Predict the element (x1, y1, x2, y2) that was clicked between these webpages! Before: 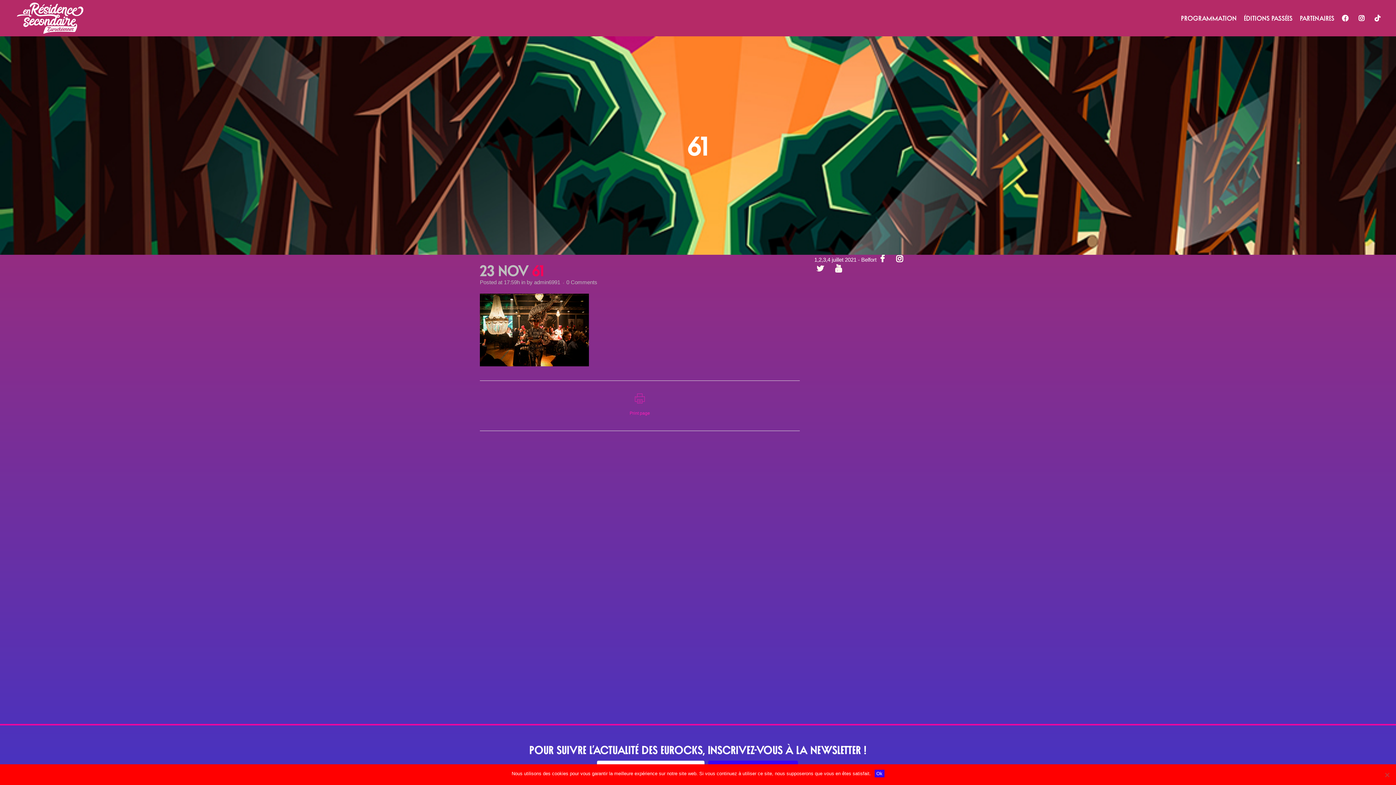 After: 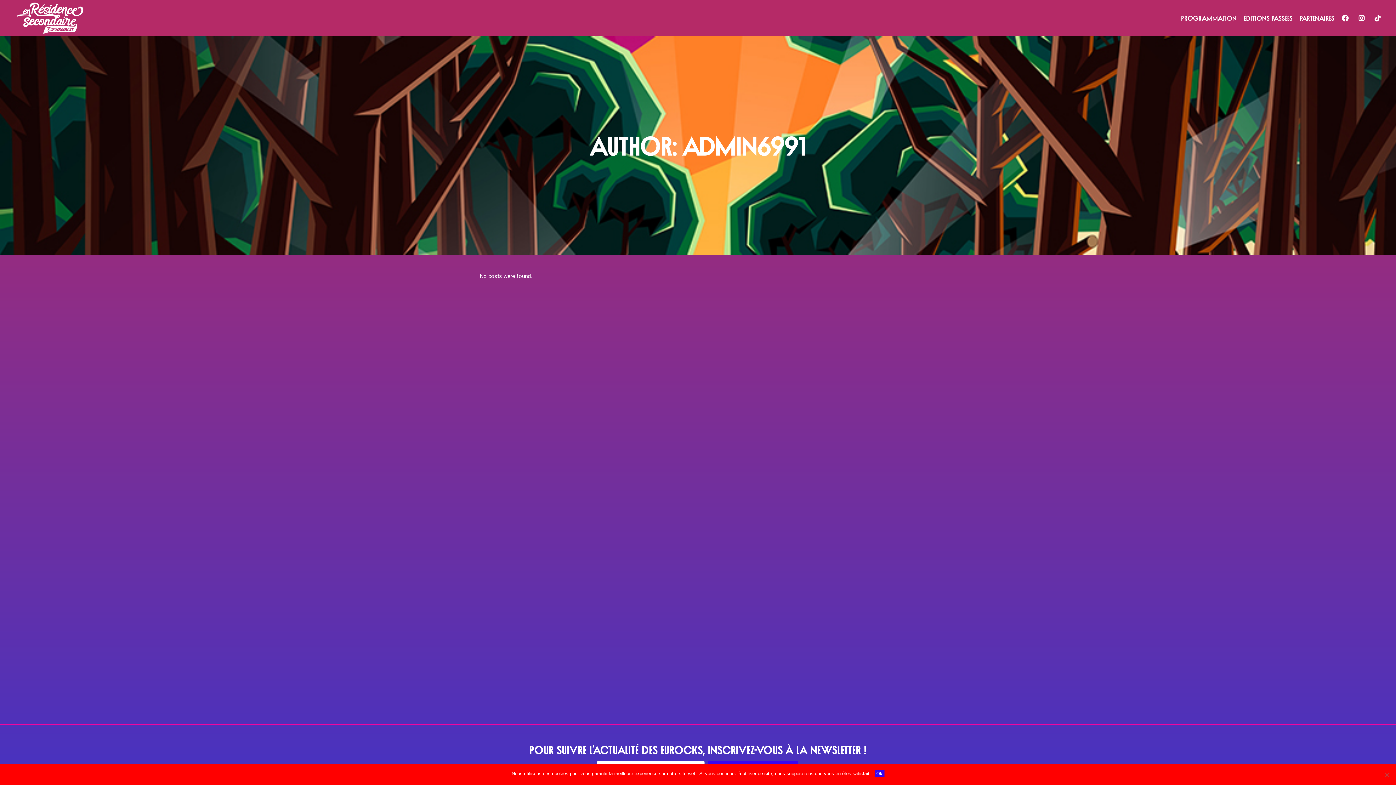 Action: label: admin6991 bbox: (534, 279, 560, 285)